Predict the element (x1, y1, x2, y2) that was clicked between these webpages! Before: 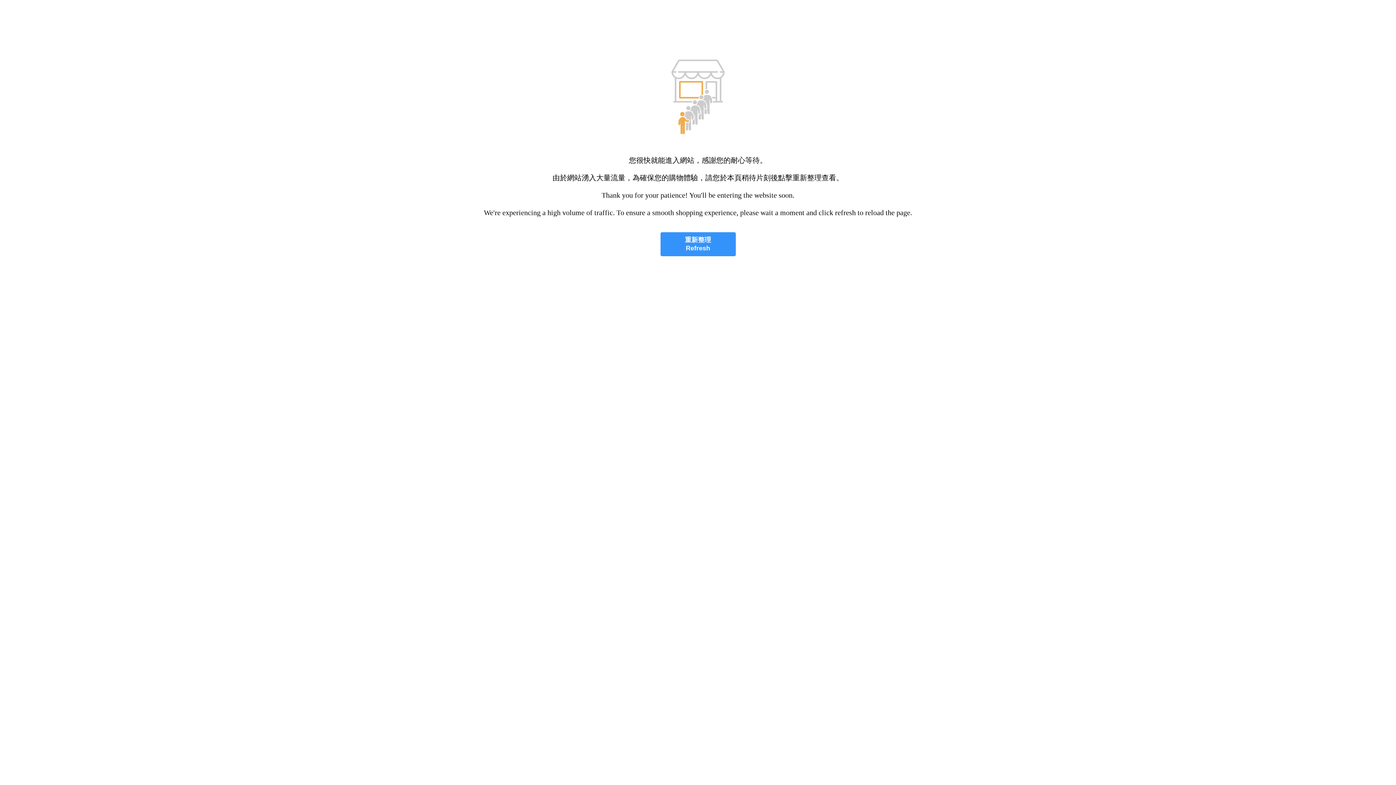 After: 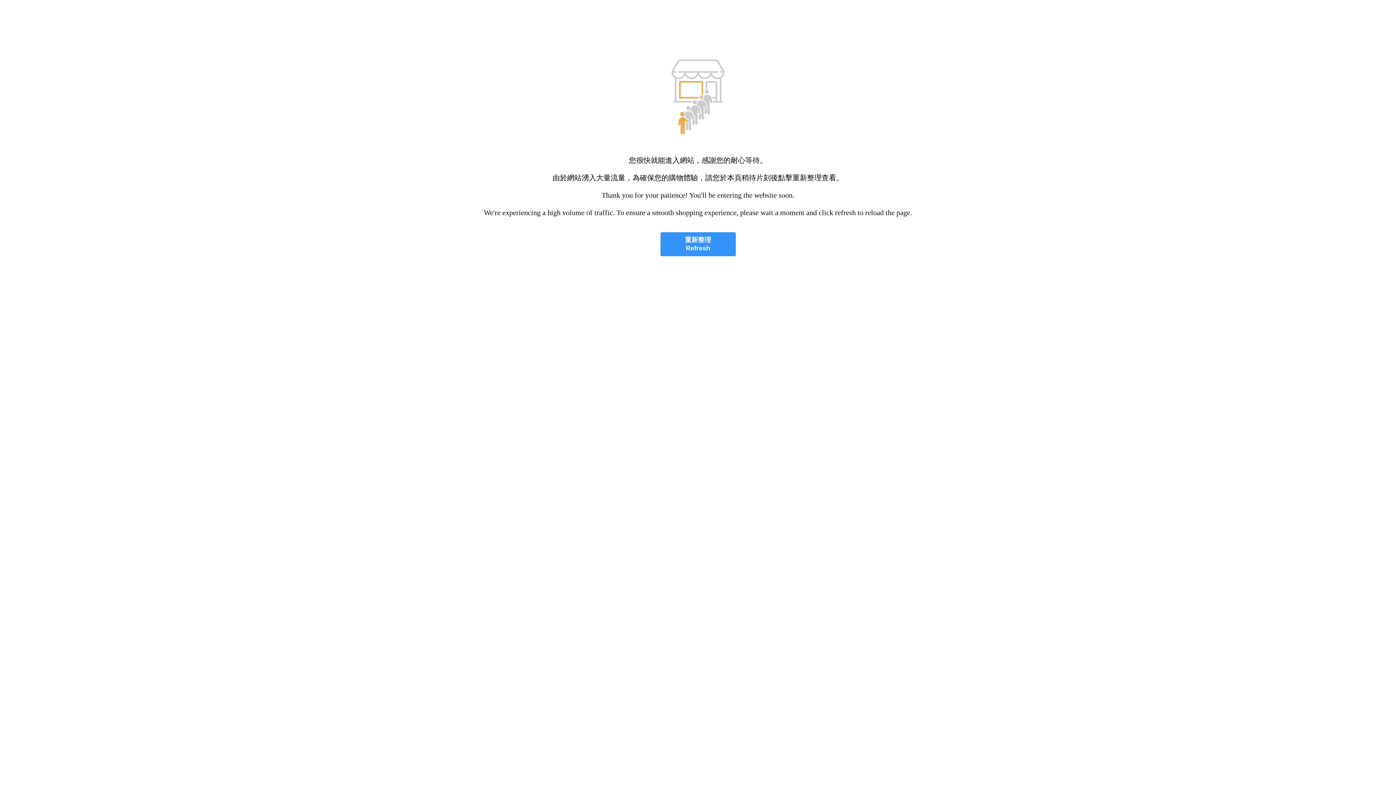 Action: label: 重新整理
Refresh bbox: (660, 232, 735, 256)